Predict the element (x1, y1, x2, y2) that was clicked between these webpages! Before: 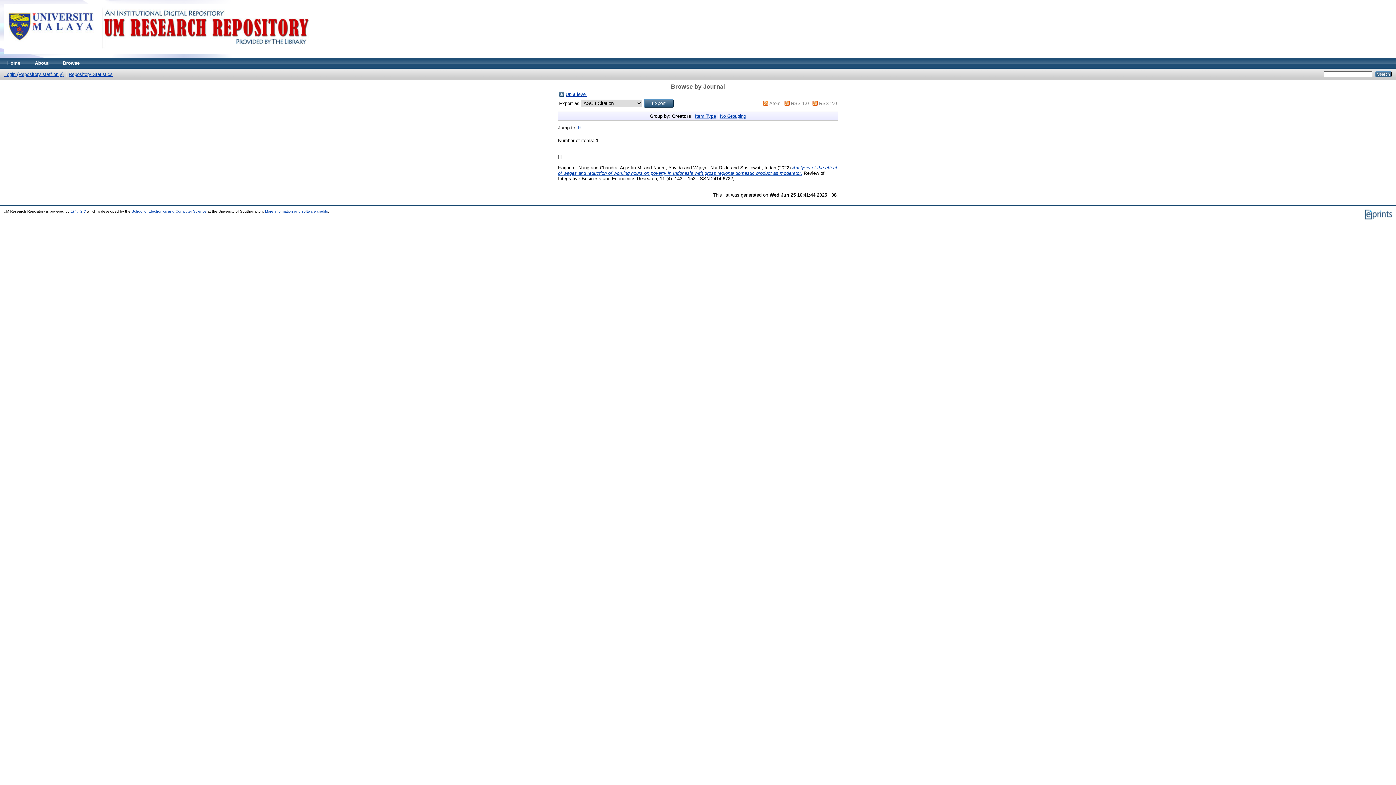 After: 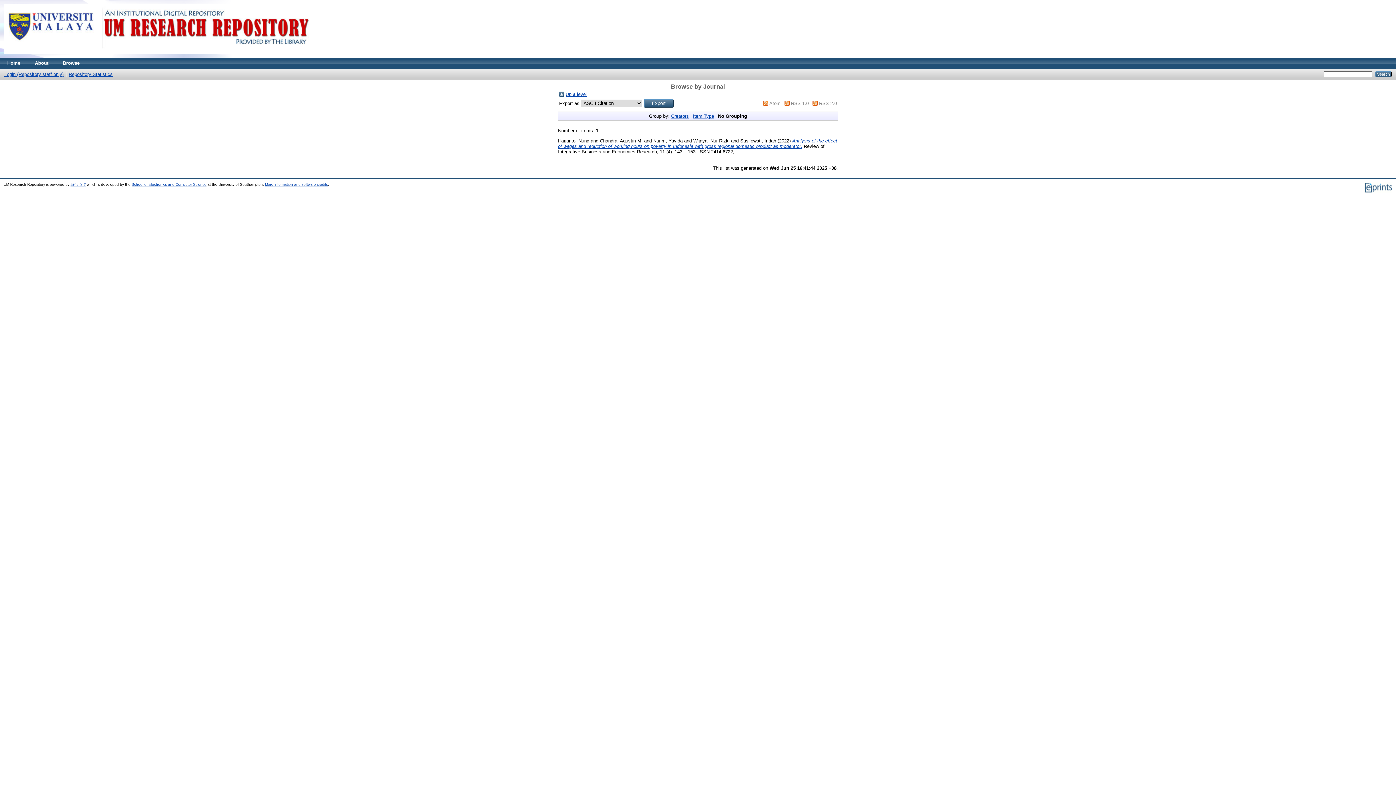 Action: bbox: (720, 113, 746, 118) label: No Grouping